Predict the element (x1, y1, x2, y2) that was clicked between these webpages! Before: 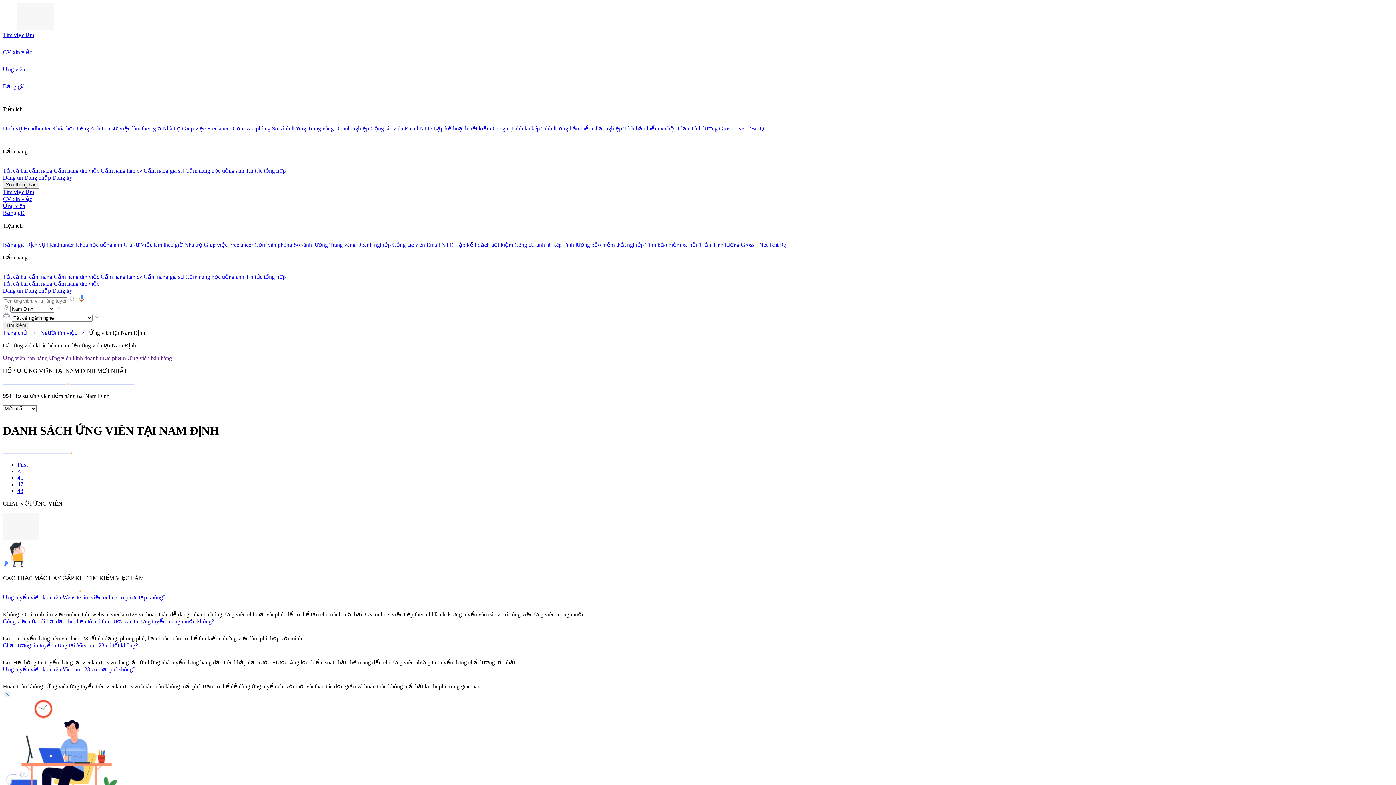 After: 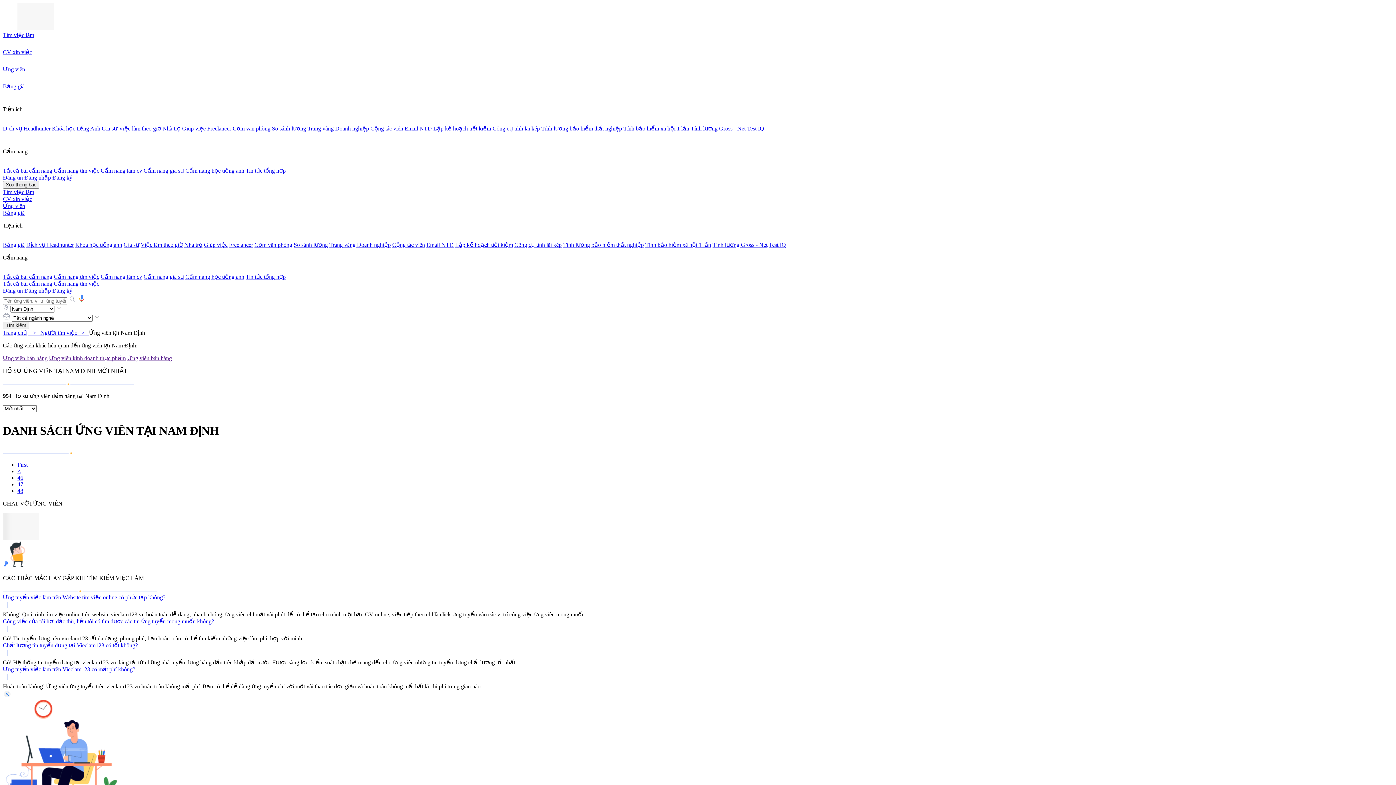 Action: label: Tính lương Gross - Net bbox: (712, 241, 767, 248)